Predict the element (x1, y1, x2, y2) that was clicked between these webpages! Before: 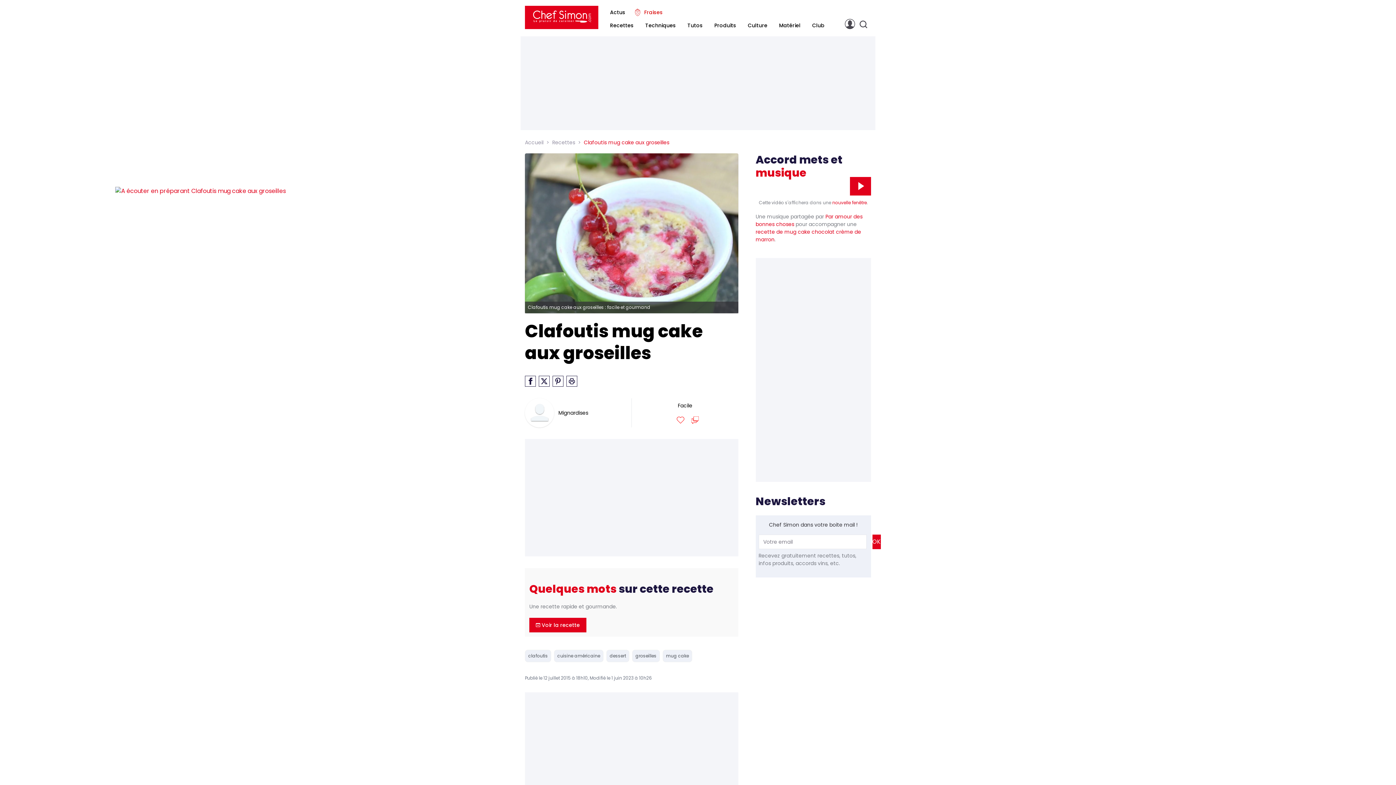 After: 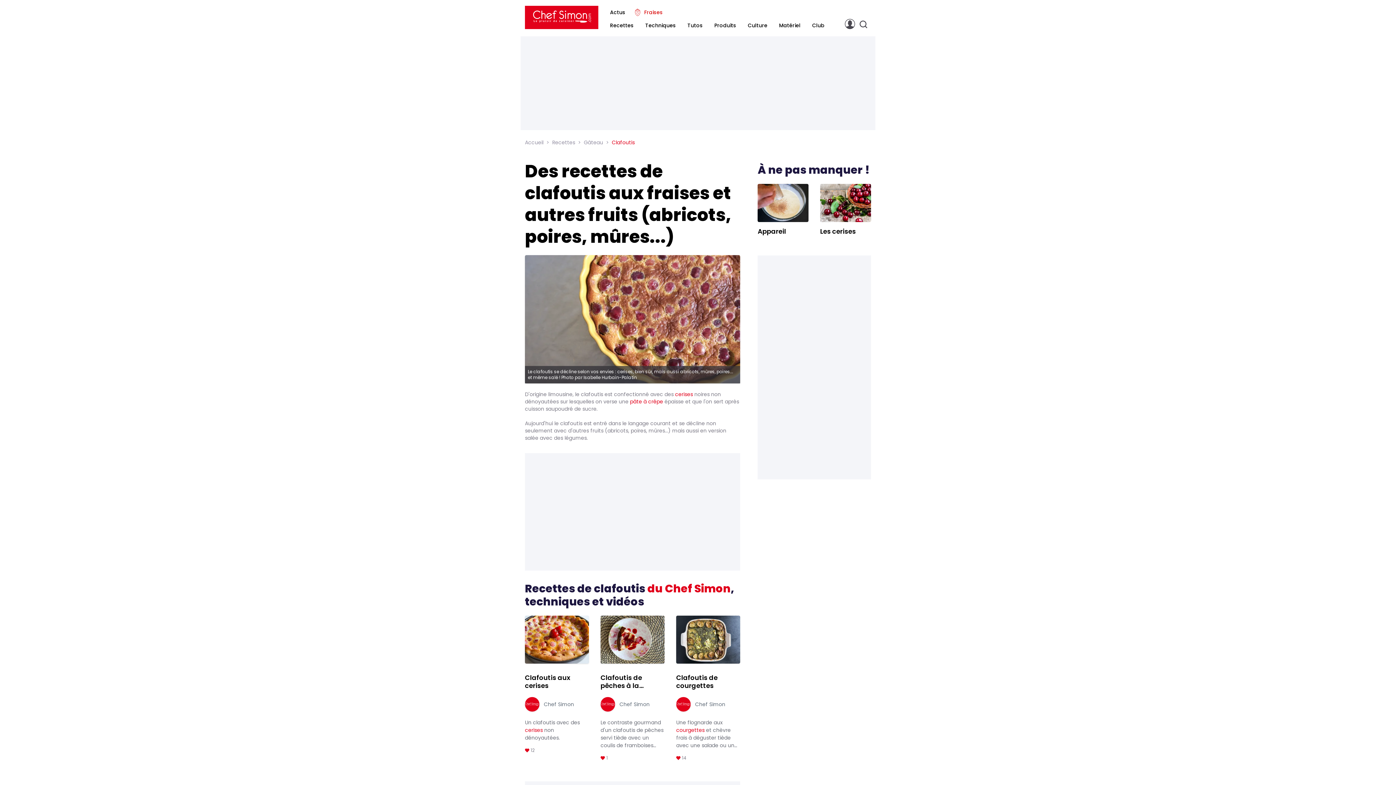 Action: bbox: (525, 650, 551, 662) label: clafoutis